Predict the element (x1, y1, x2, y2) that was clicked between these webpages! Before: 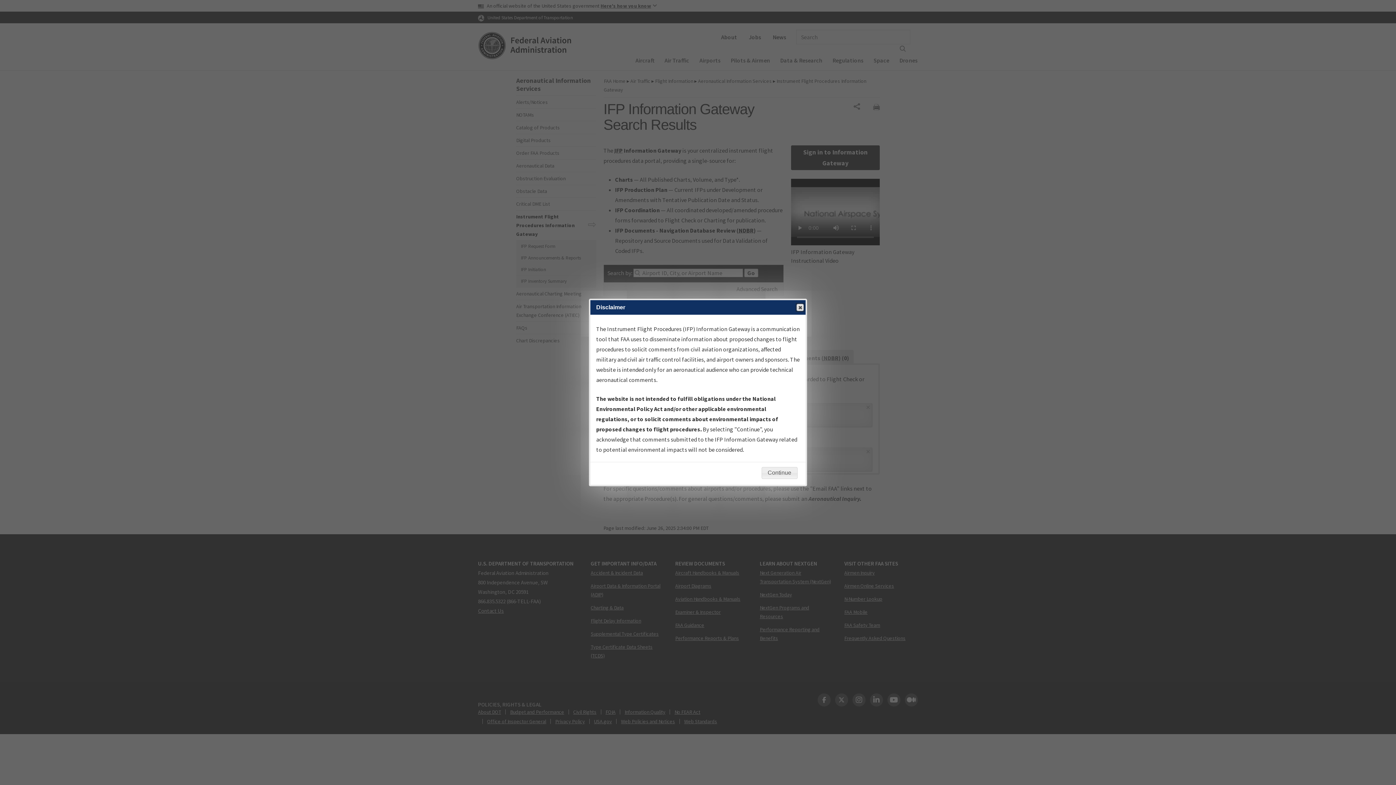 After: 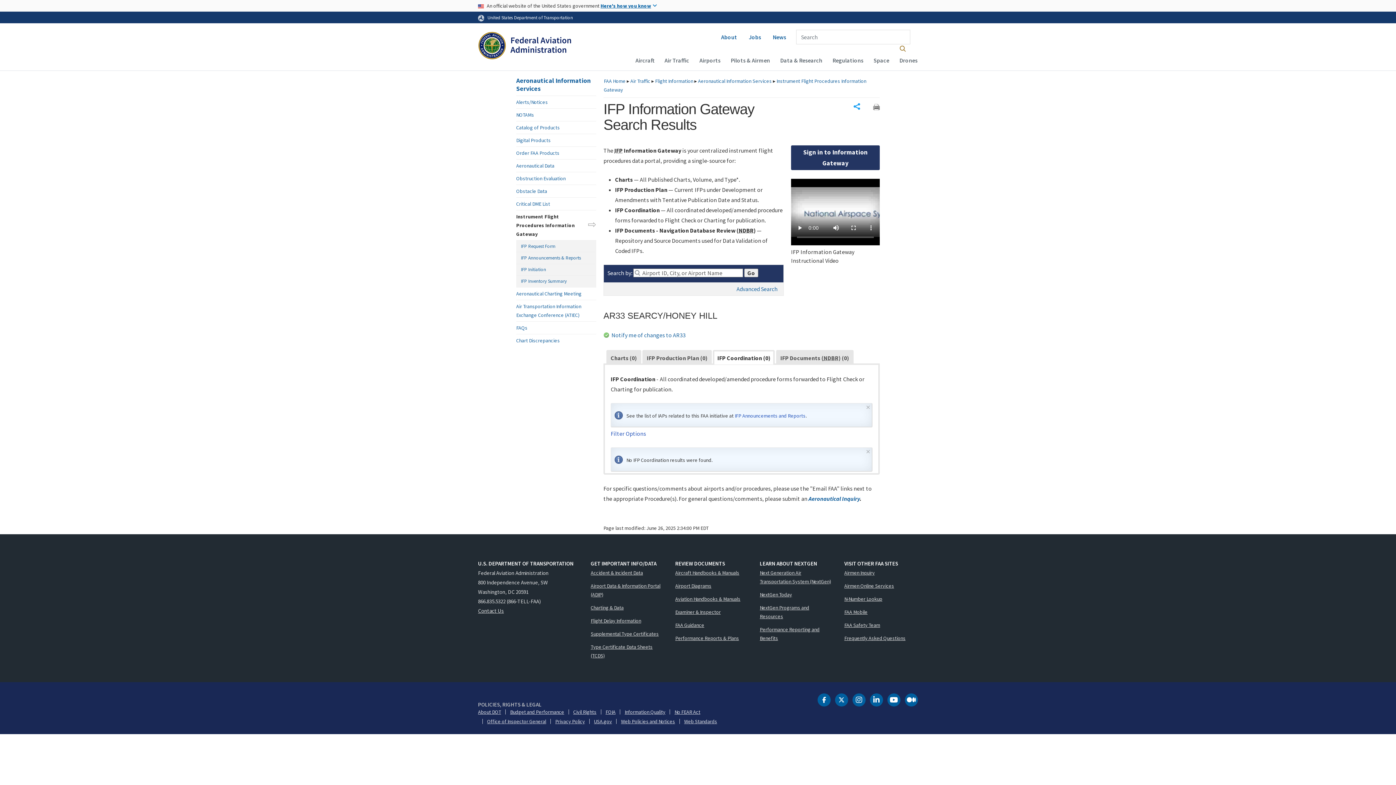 Action: bbox: (761, 467, 797, 479) label: Continue